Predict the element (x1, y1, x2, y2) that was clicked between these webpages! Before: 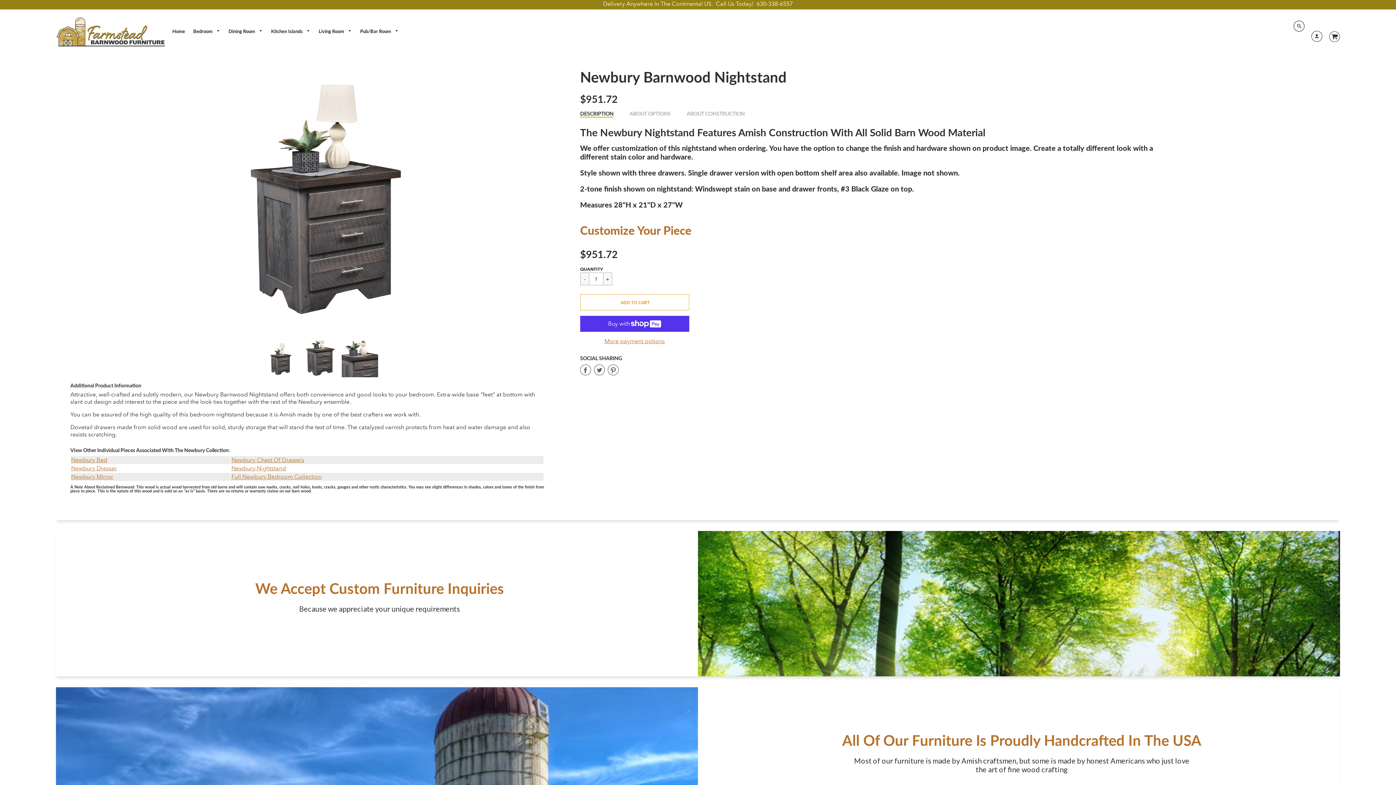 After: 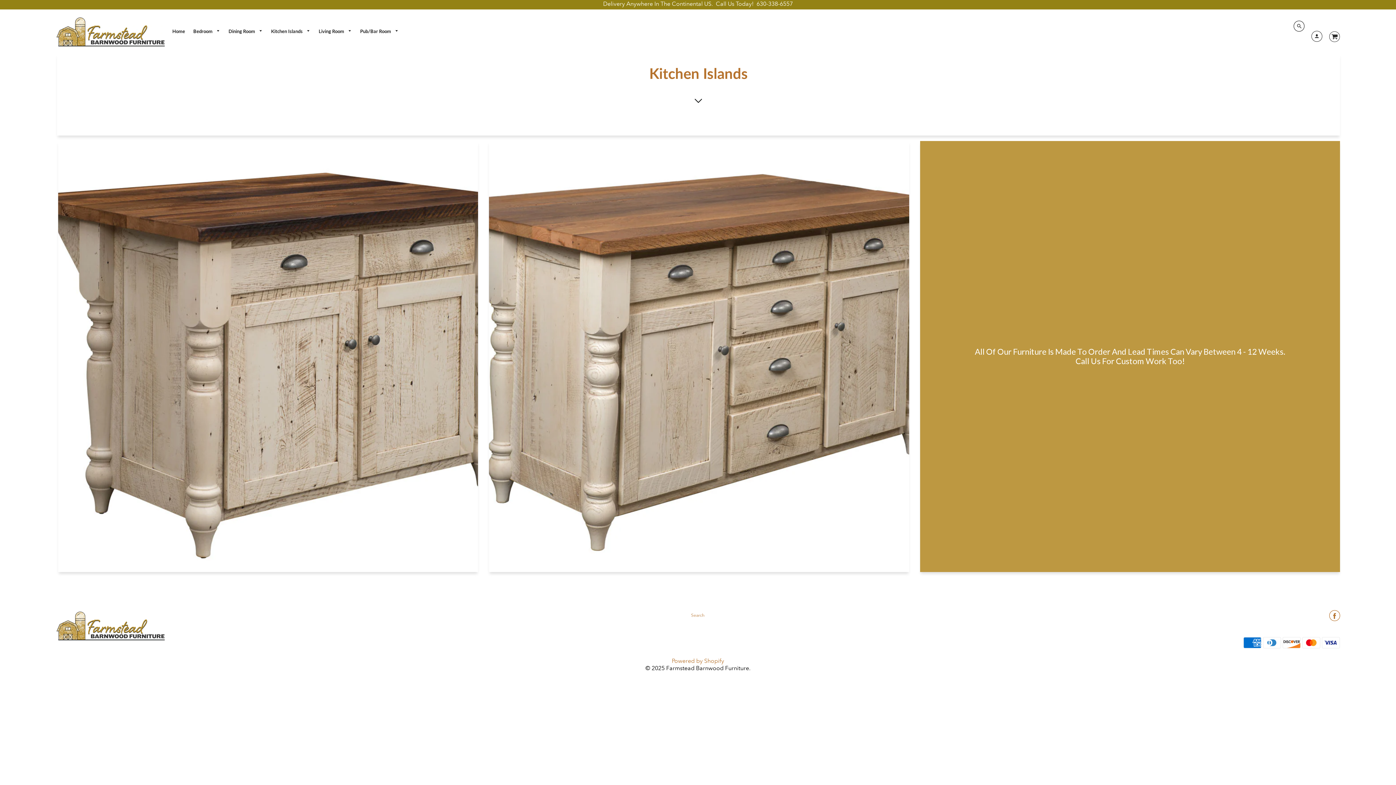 Action: label: Kitchen Islands  bbox: (267, 26, 314, 36)